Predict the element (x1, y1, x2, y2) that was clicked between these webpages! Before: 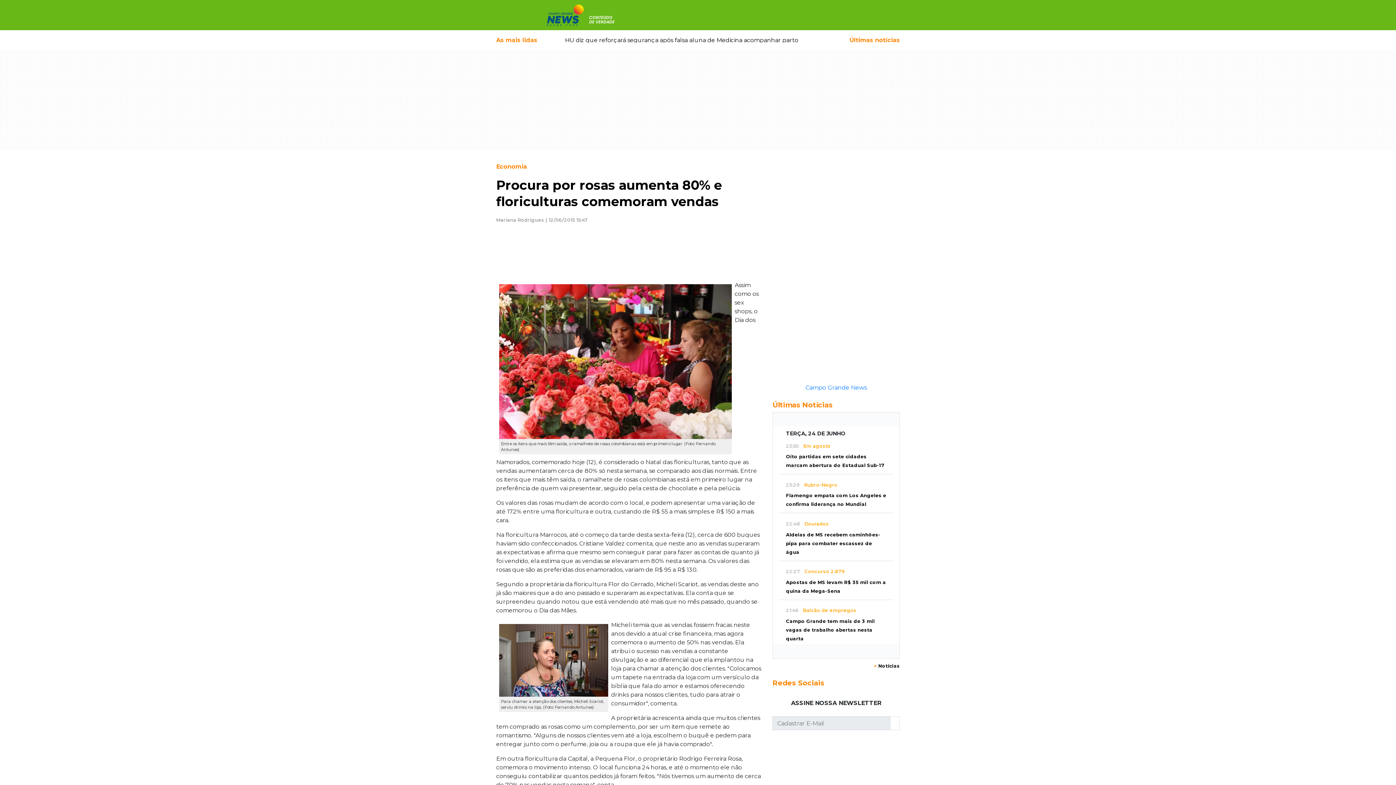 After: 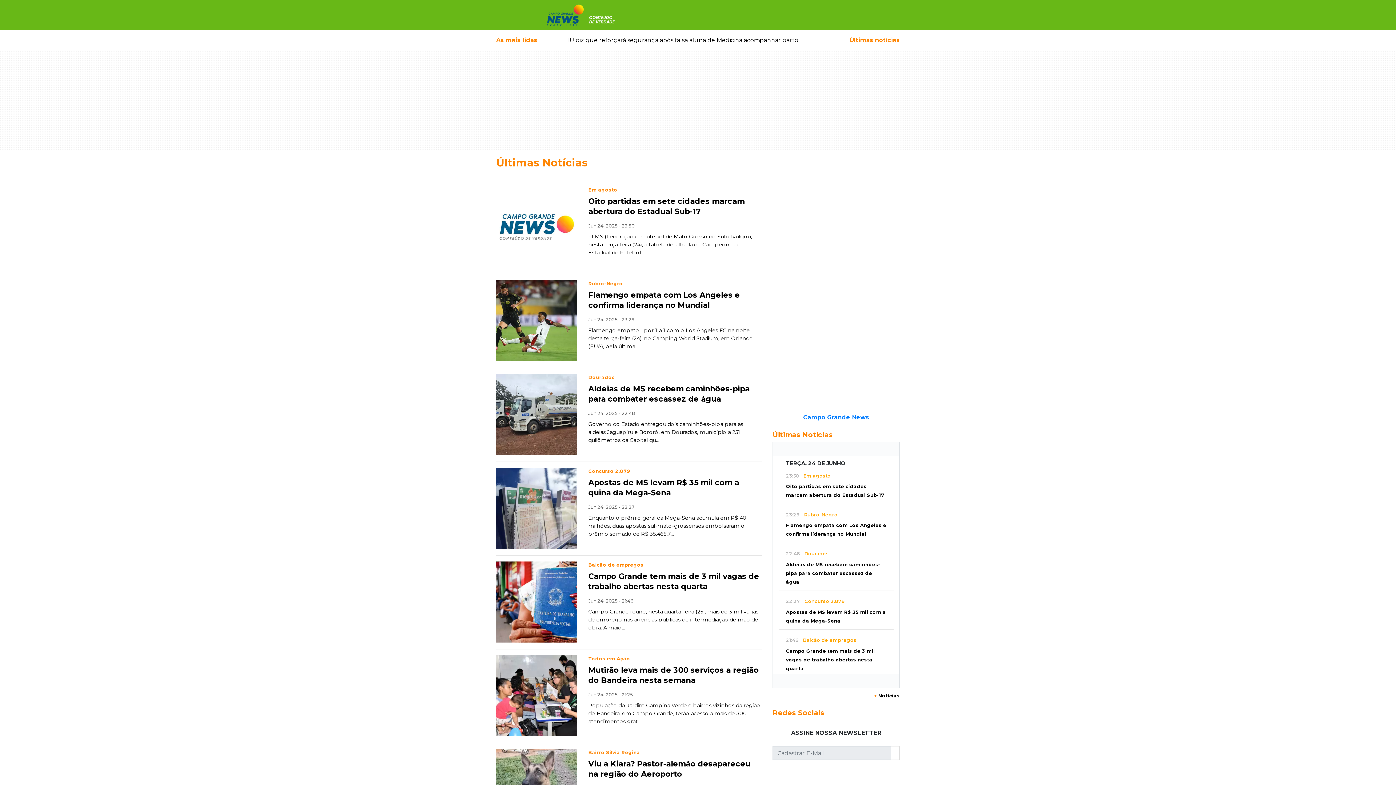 Action: bbox: (849, 36, 900, 43) label: Últimas notícias